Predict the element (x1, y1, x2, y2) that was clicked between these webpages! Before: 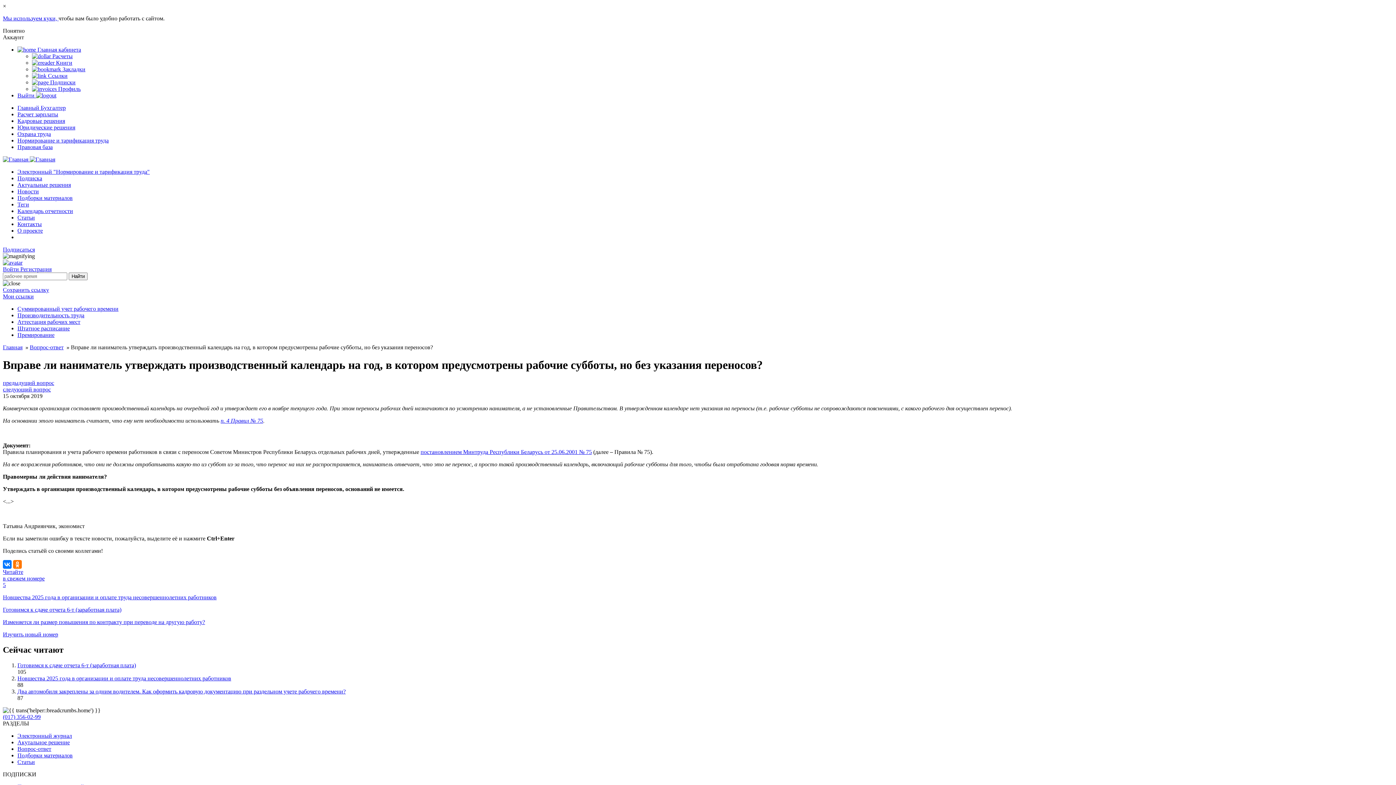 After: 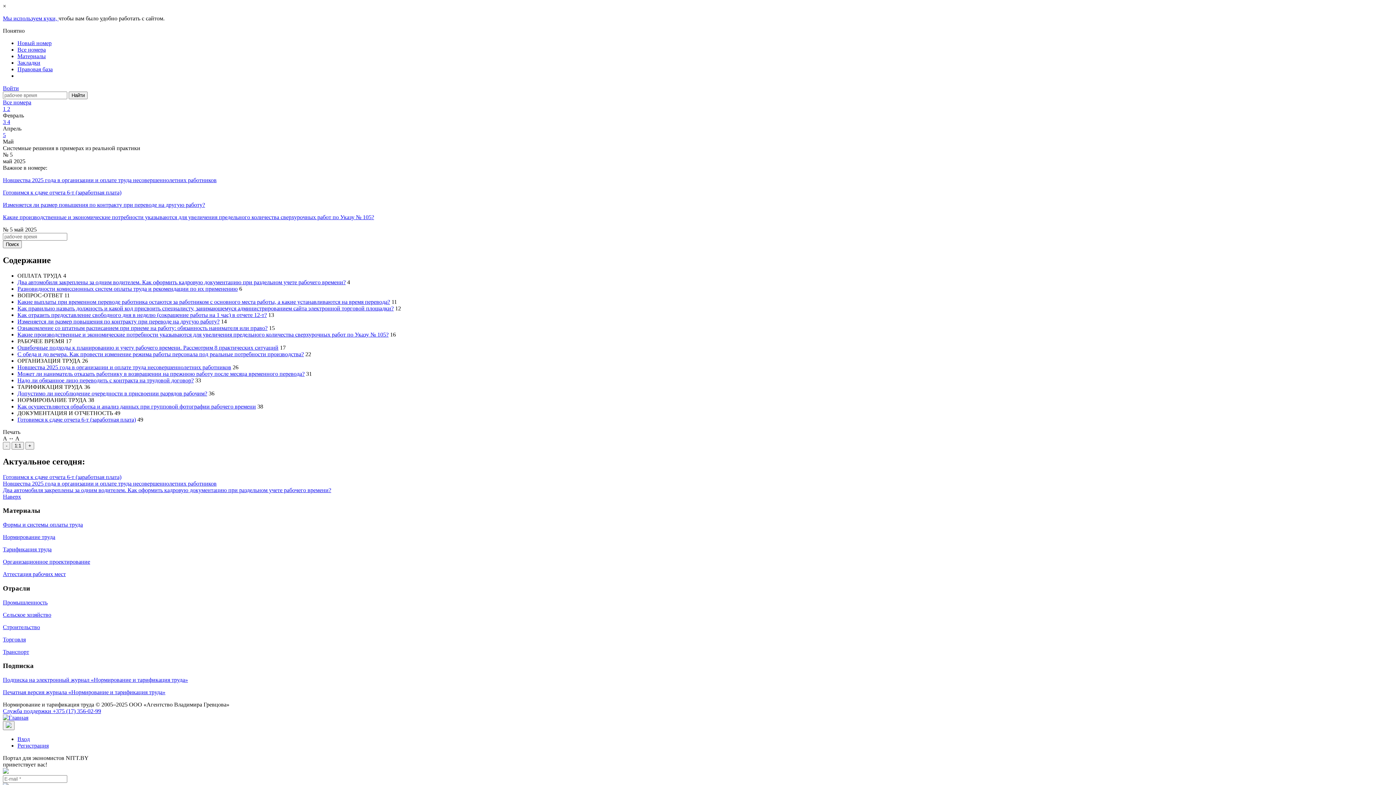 Action: bbox: (2, 631, 58, 637) label: Изучить новый номер